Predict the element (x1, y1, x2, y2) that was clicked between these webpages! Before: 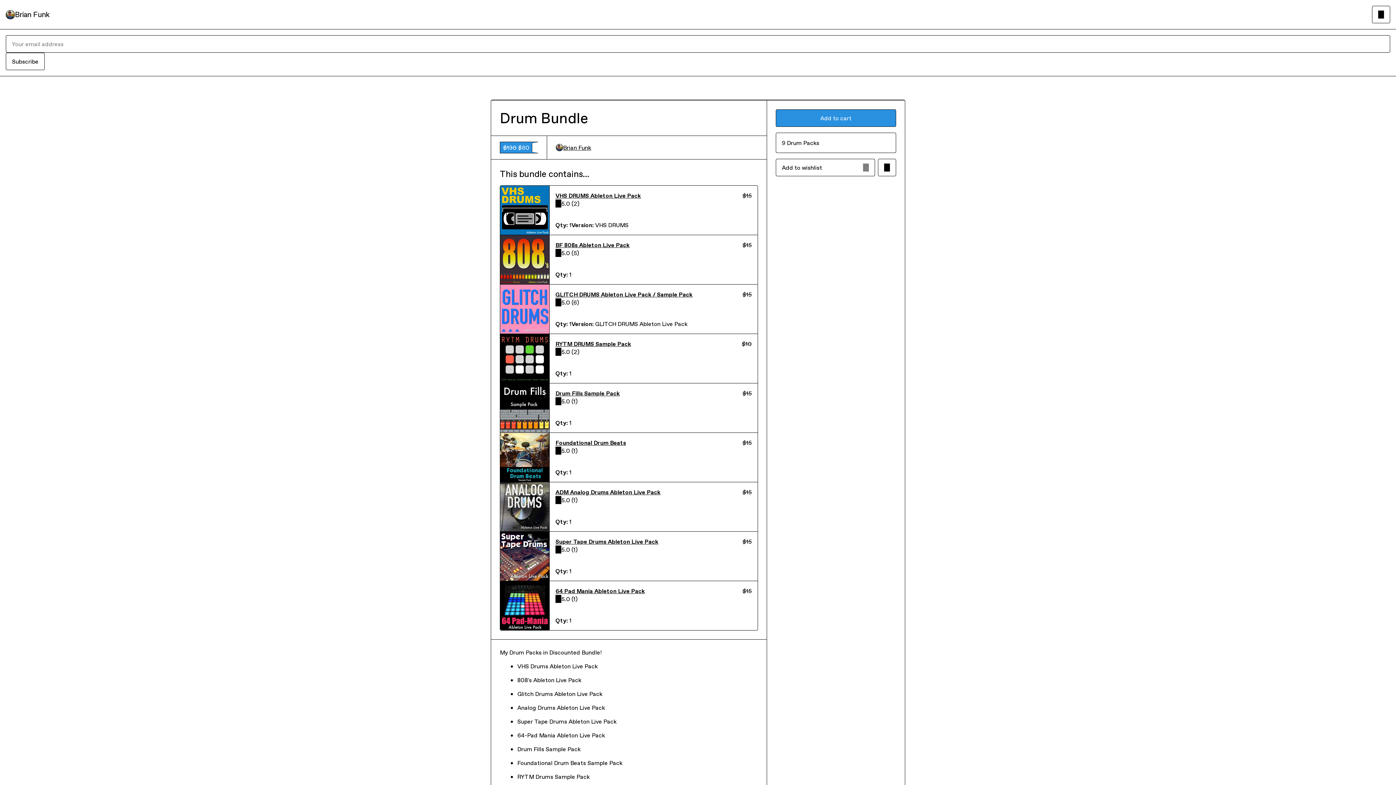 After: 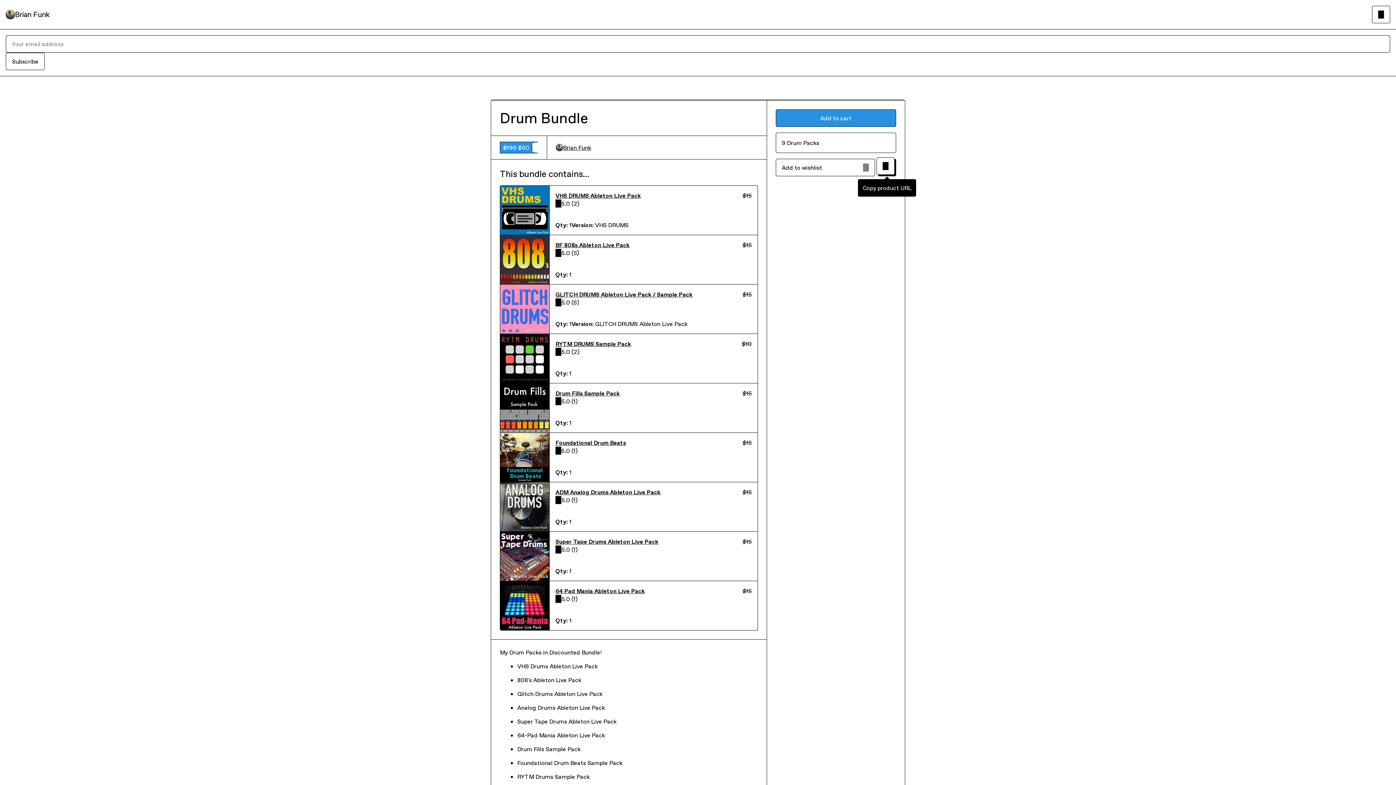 Action: bbox: (878, 158, 896, 176) label: Copy product URL